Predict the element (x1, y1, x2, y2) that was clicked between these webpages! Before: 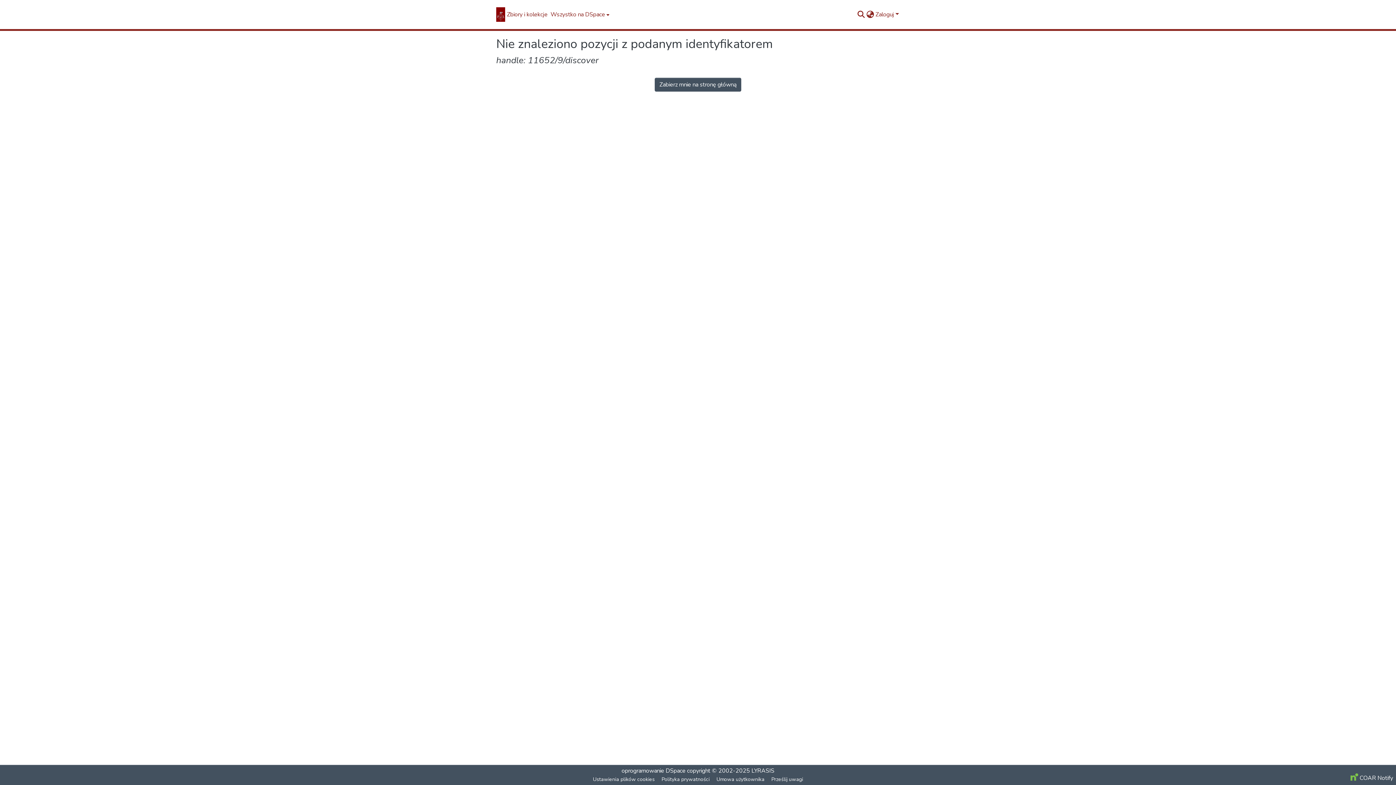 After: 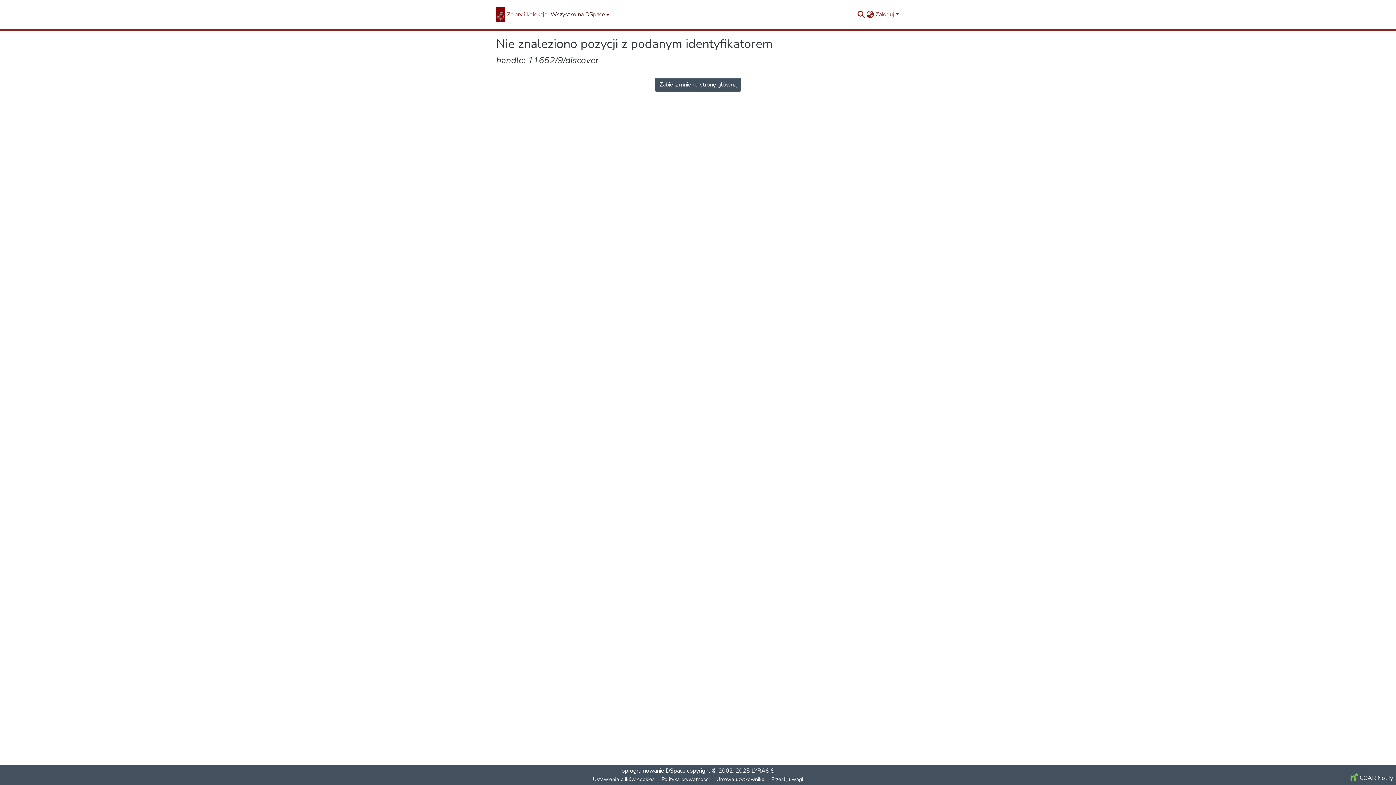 Action: label: Wszystko na DSpace bbox: (549, 0, 609, 29)